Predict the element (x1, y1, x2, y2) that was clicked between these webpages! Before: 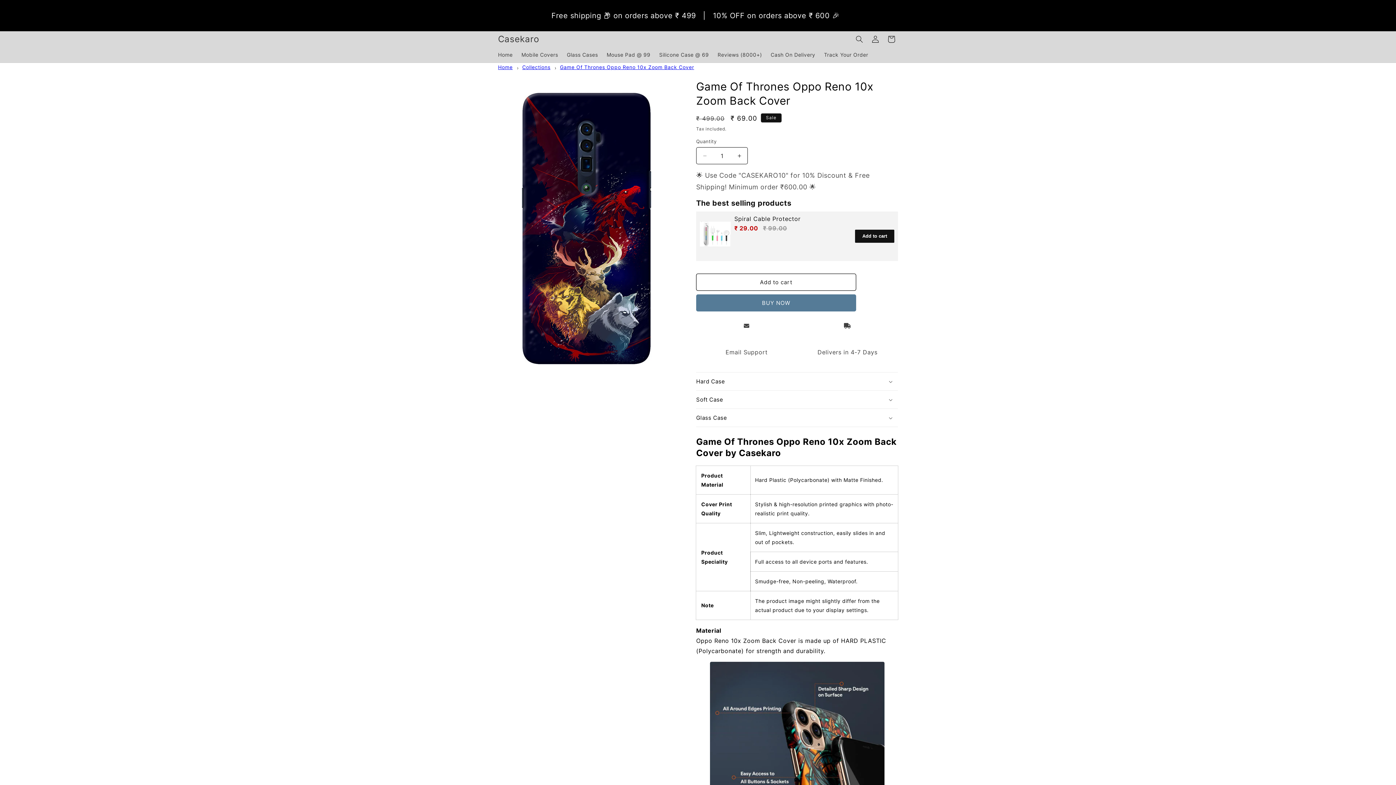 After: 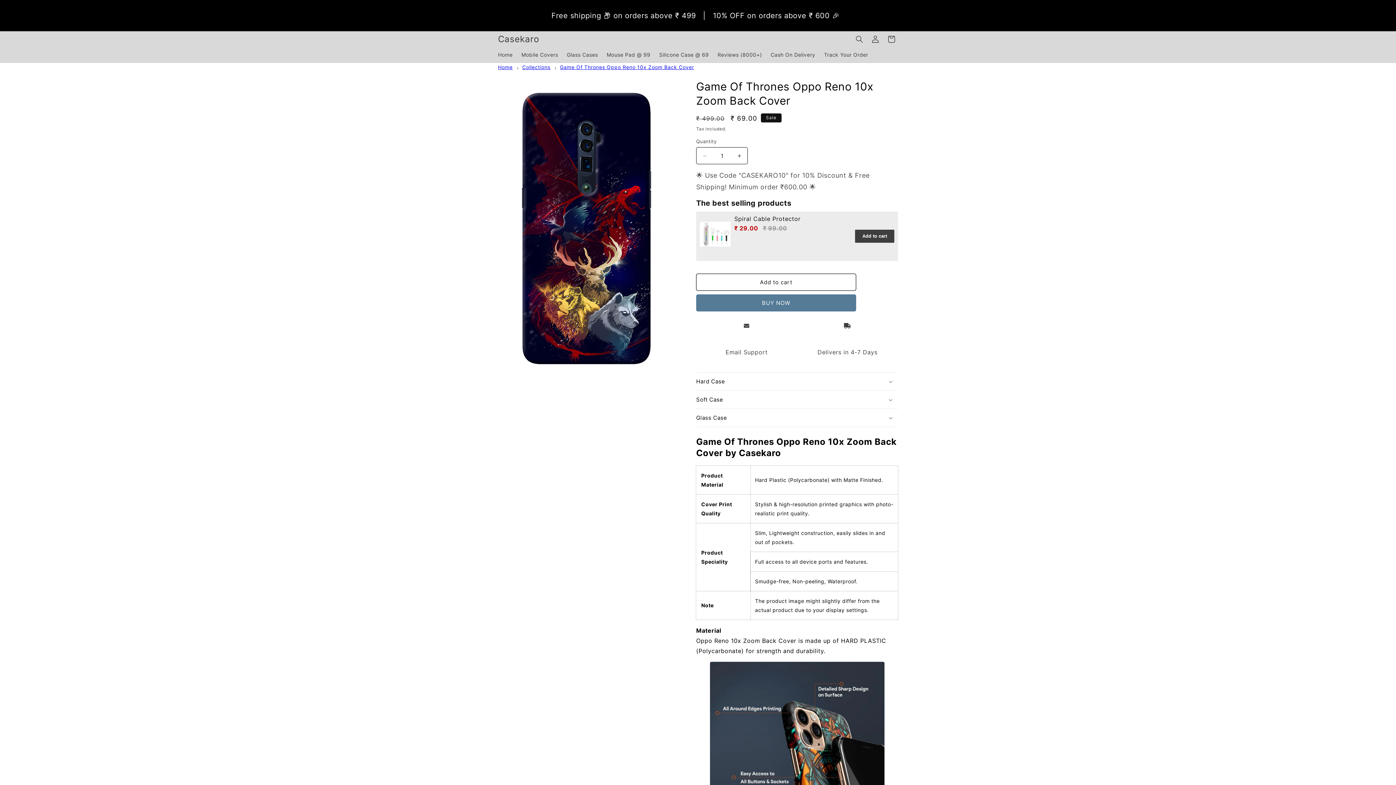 Action: label: Add to cart bbox: (855, 229, 894, 242)